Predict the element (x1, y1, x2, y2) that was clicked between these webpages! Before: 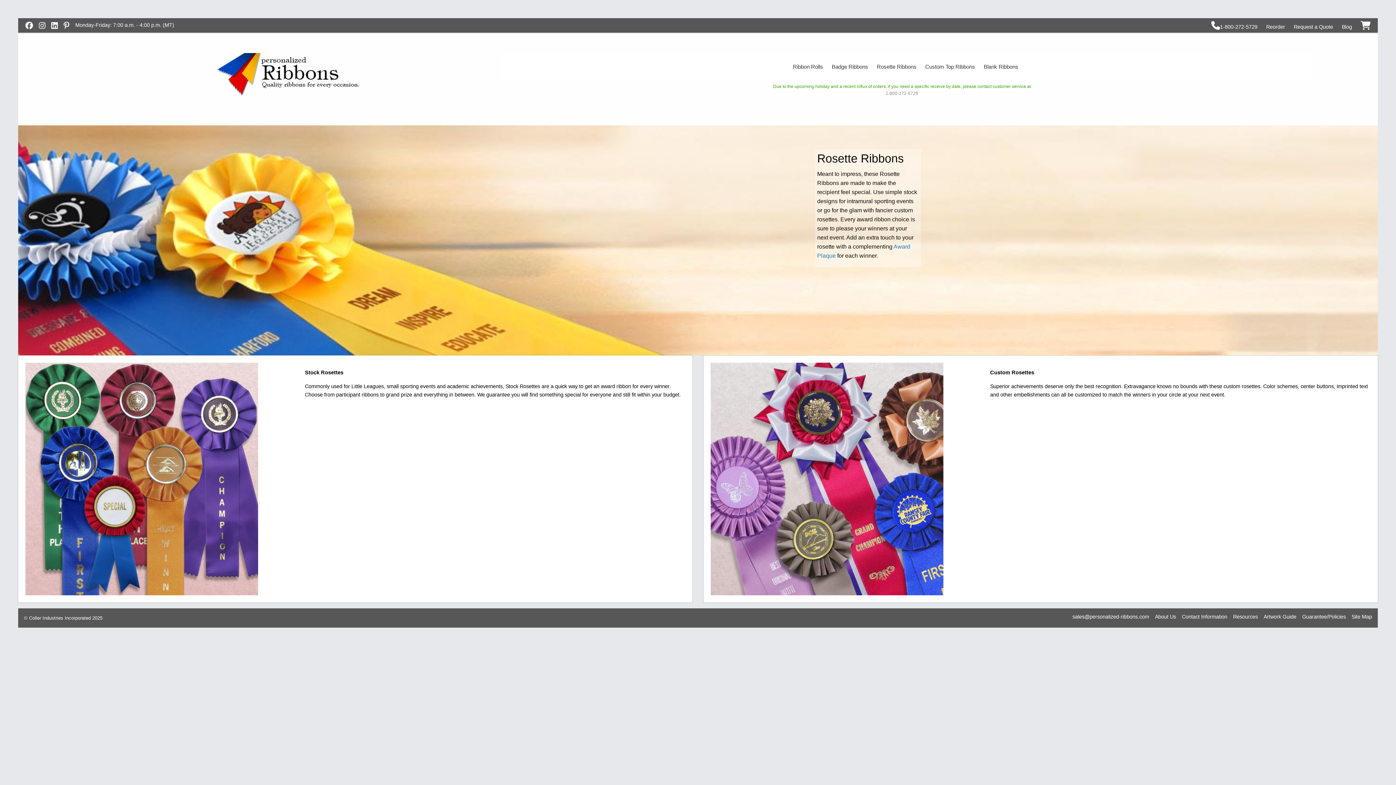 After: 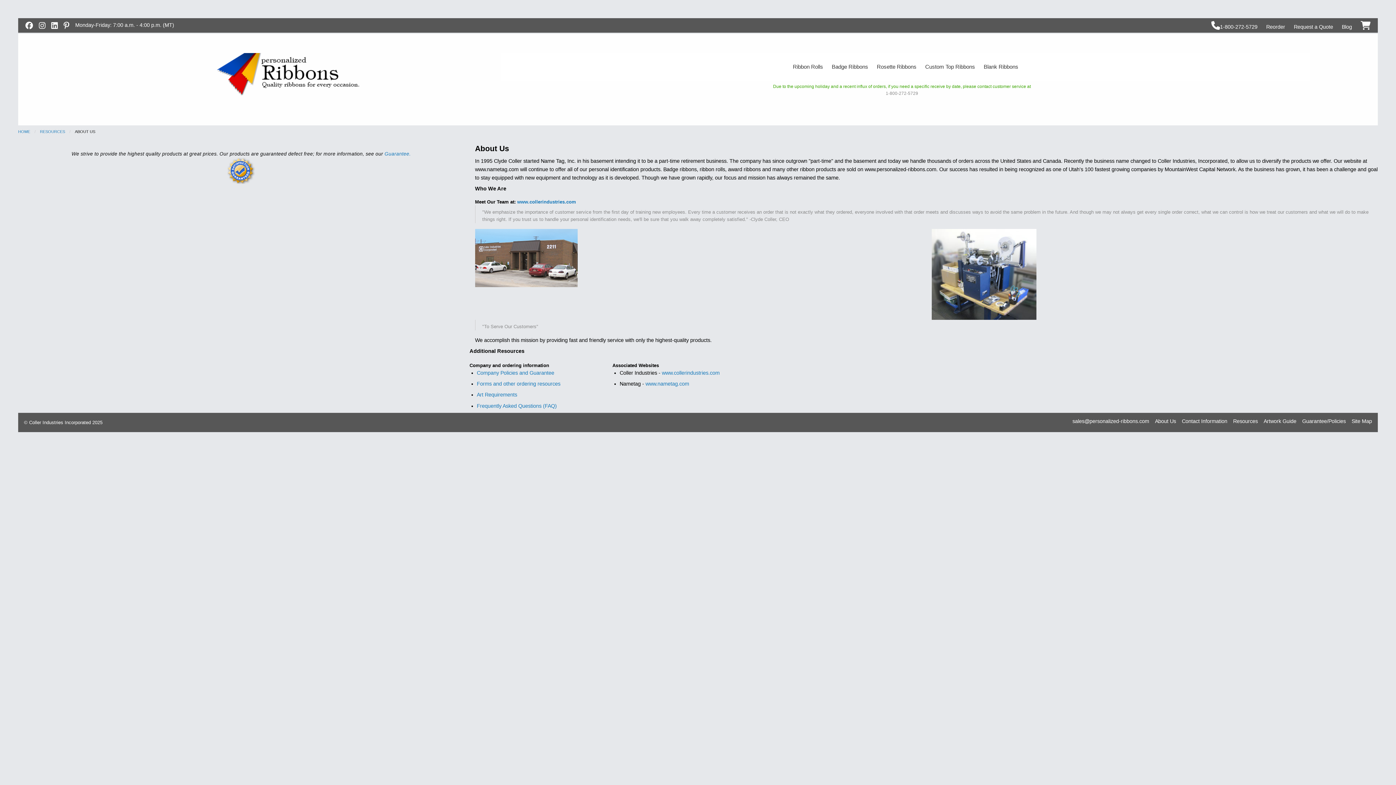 Action: bbox: (1155, 614, 1176, 619) label: About Us